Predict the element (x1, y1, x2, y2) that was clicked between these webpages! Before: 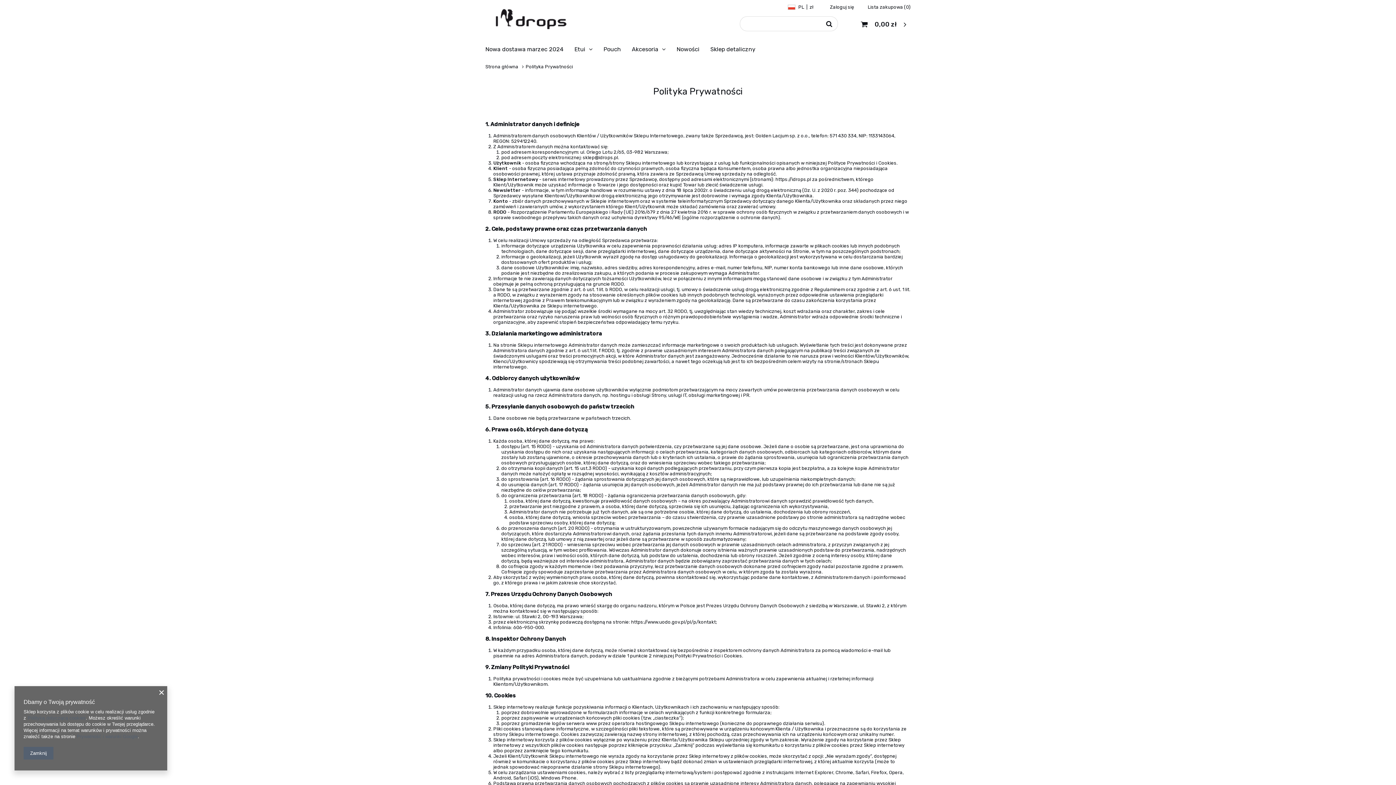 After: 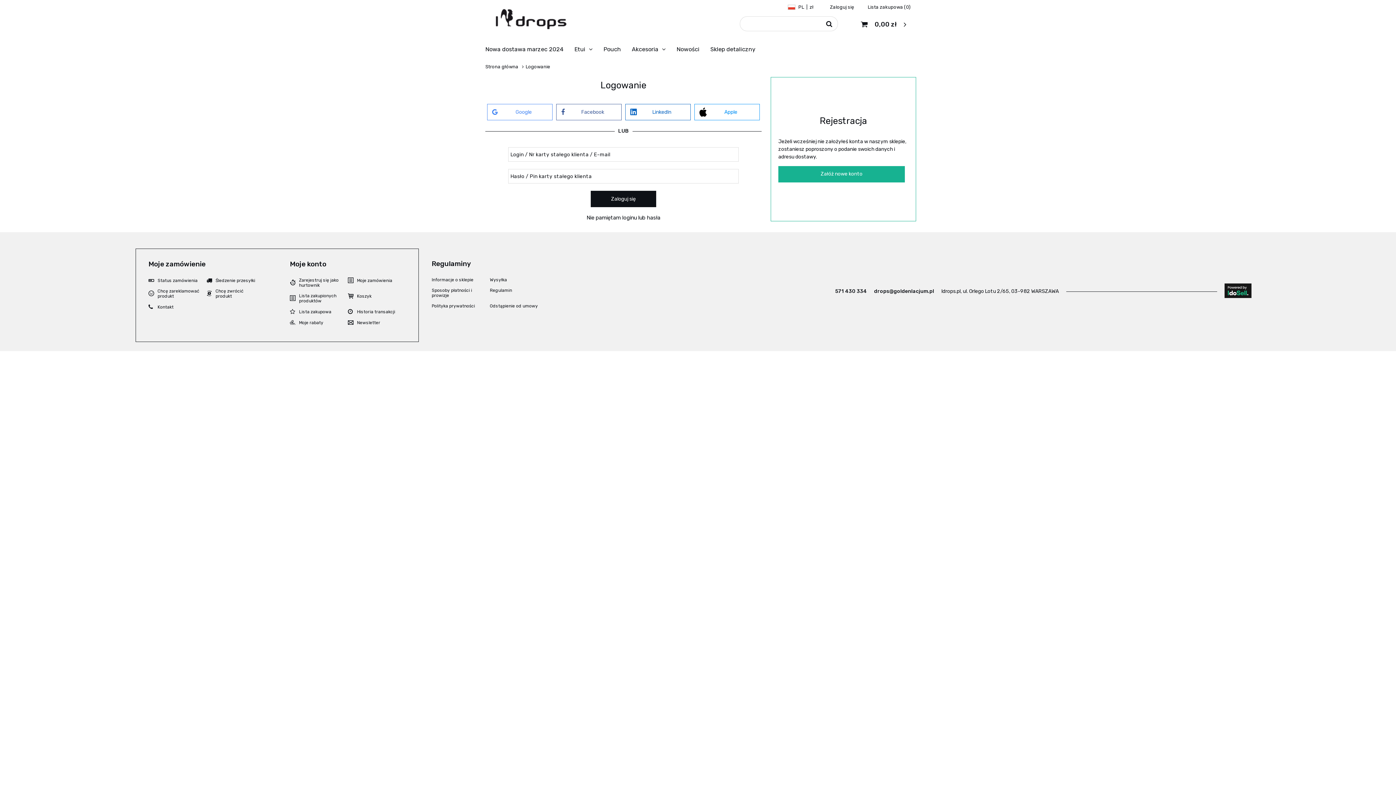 Action: bbox: (830, 4, 855, 9) label: Zaloguj się 